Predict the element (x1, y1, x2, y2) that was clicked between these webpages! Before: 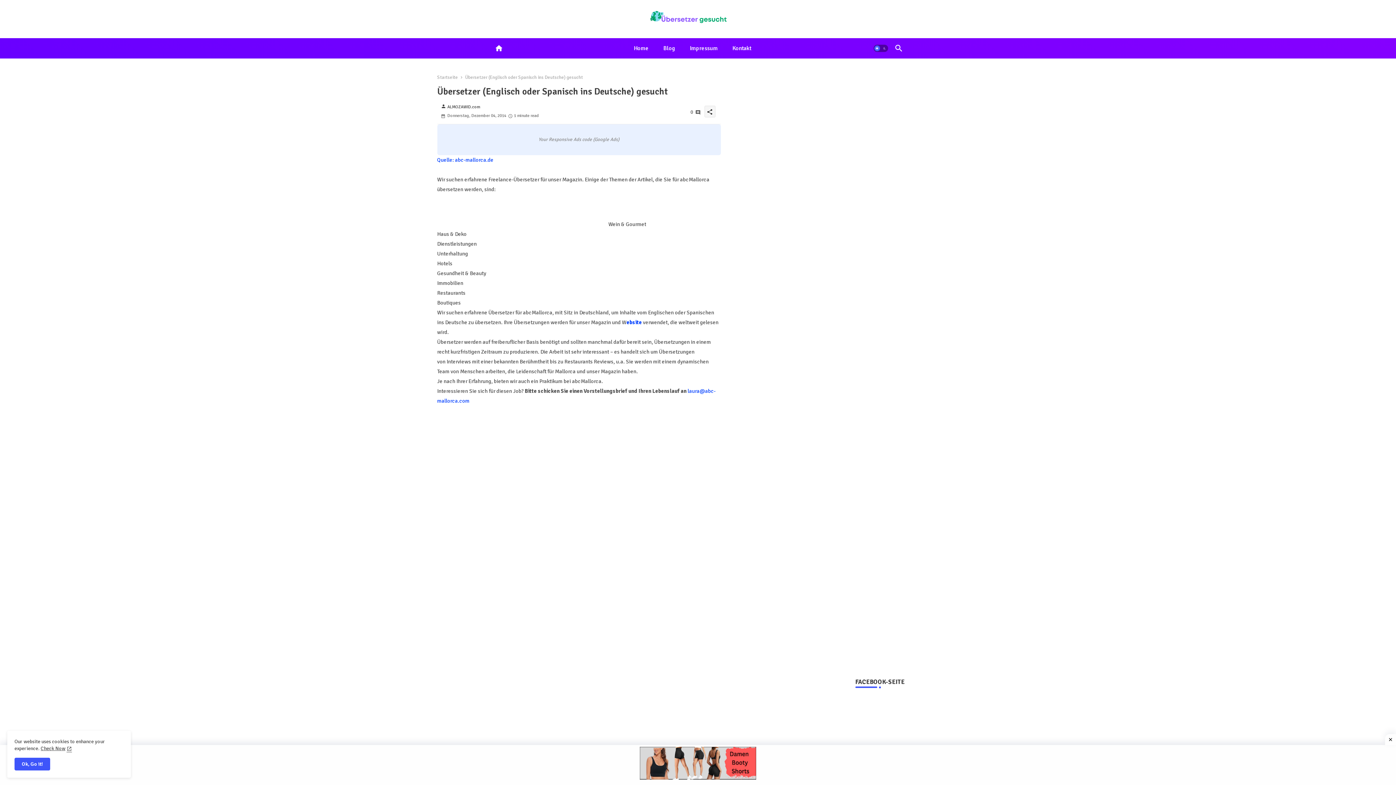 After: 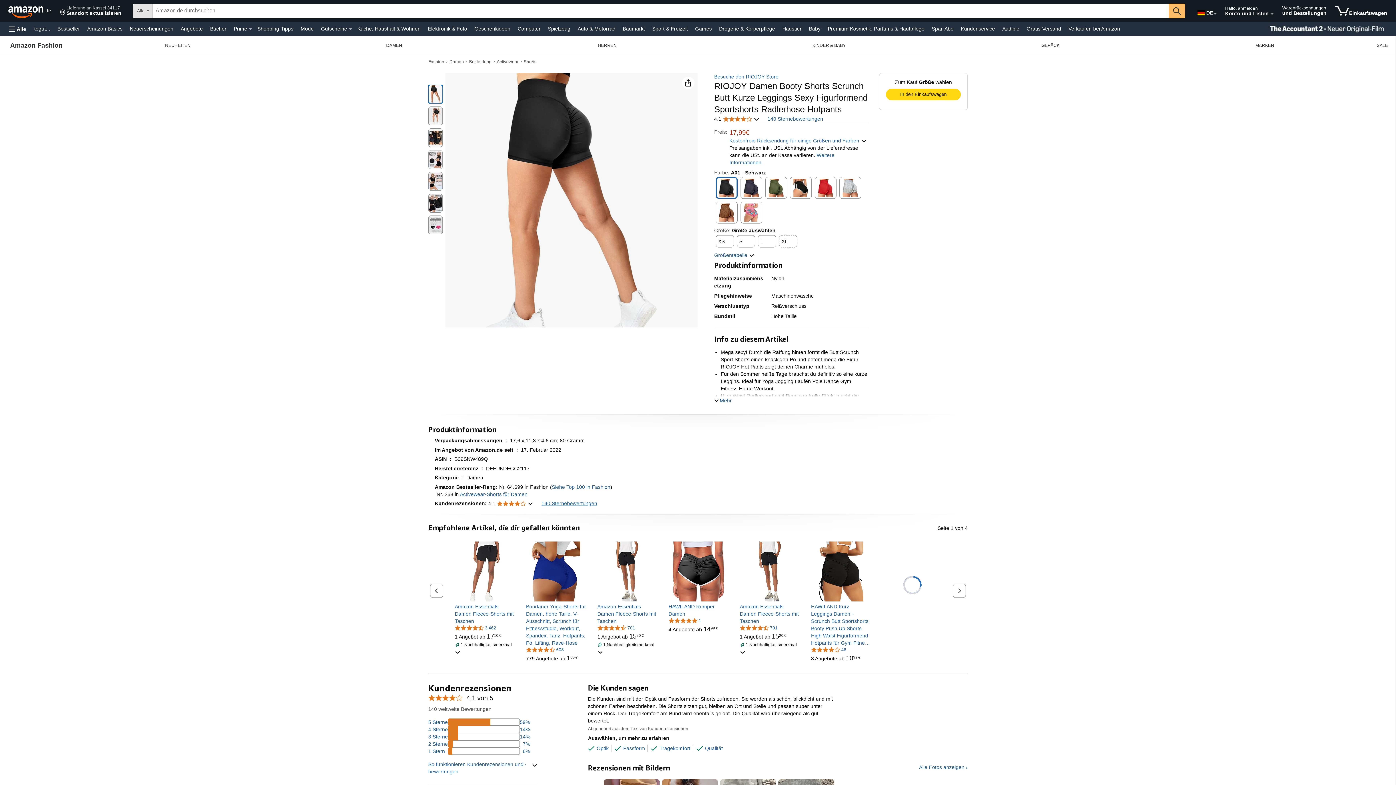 Action: bbox: (640, 775, 756, 781)